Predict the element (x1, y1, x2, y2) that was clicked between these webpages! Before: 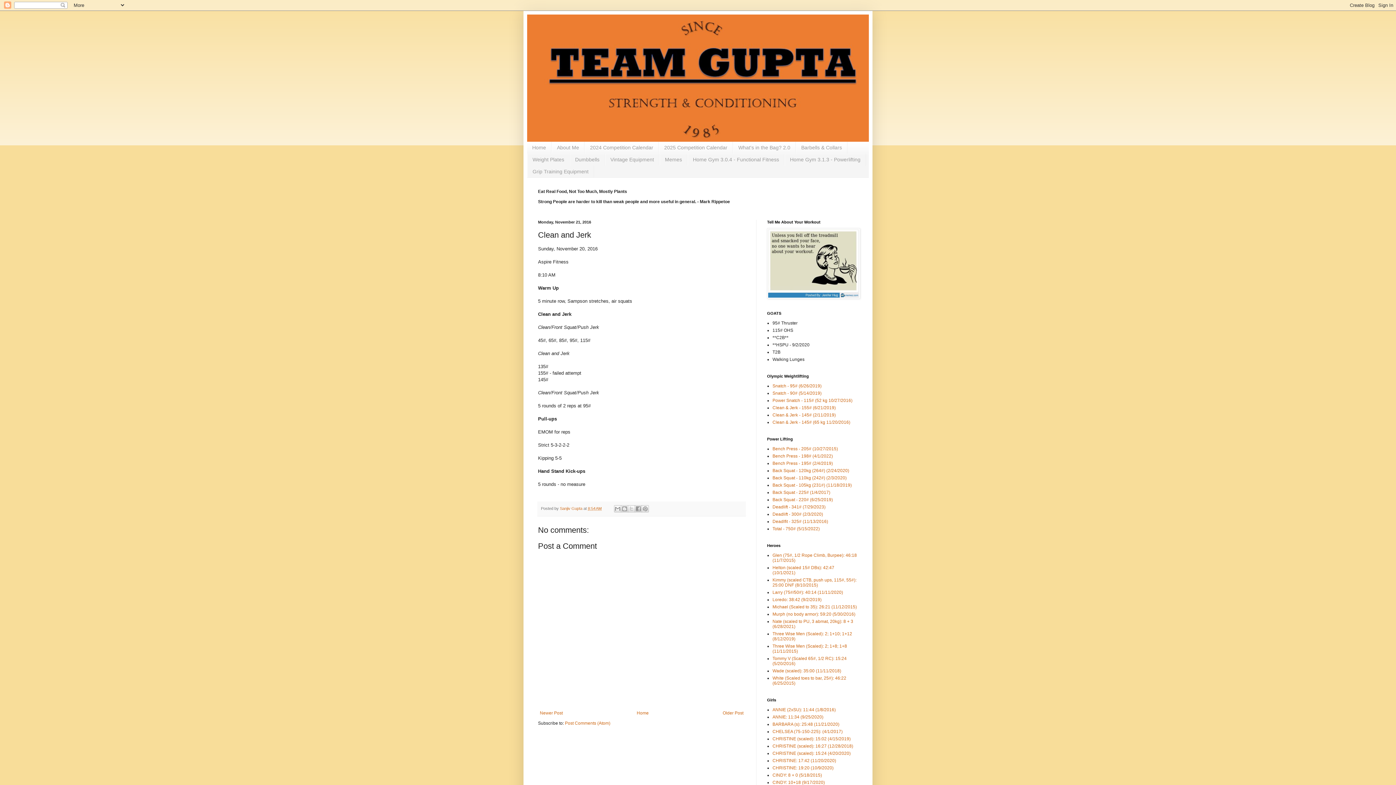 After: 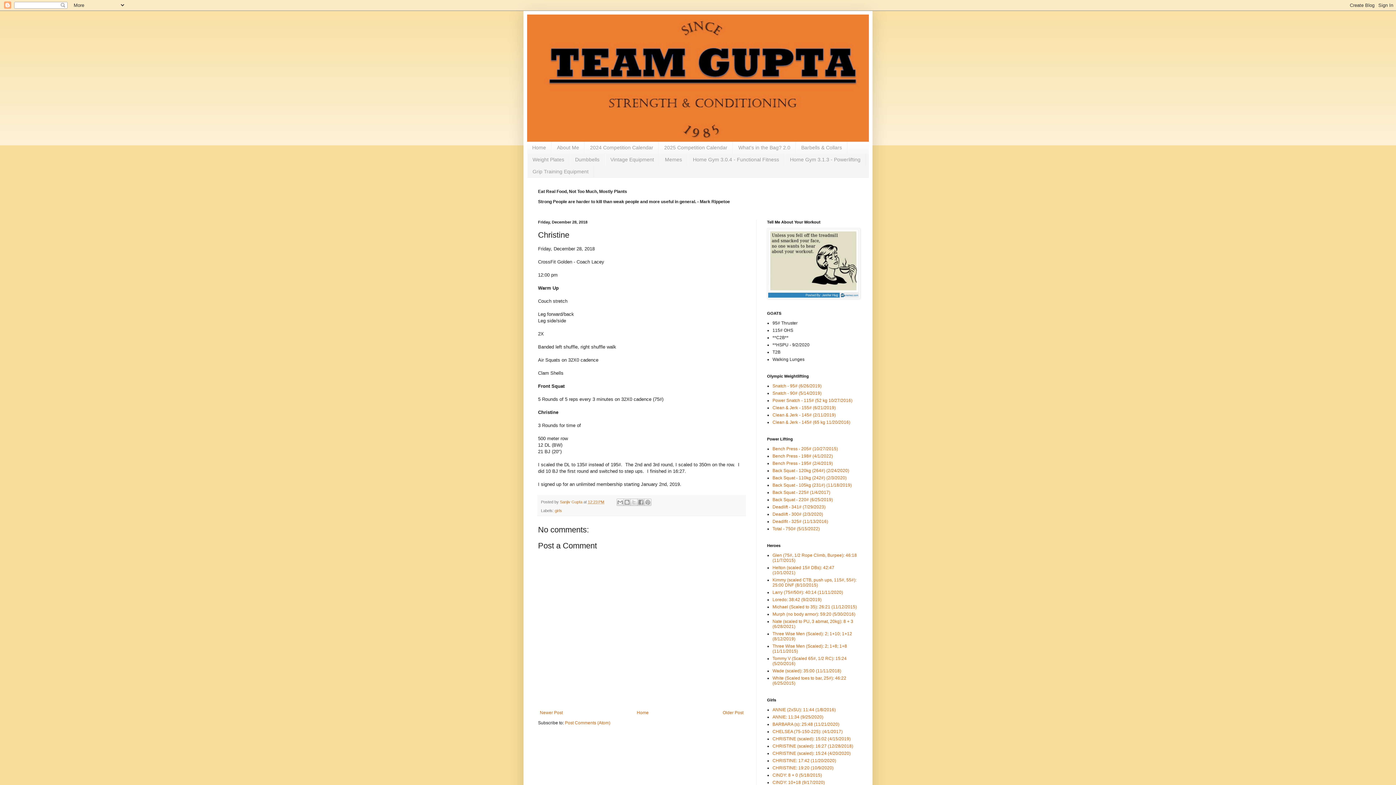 Action: label: CHRISTINE (scaled): 16:27 (12/28/2018) bbox: (772, 744, 853, 749)